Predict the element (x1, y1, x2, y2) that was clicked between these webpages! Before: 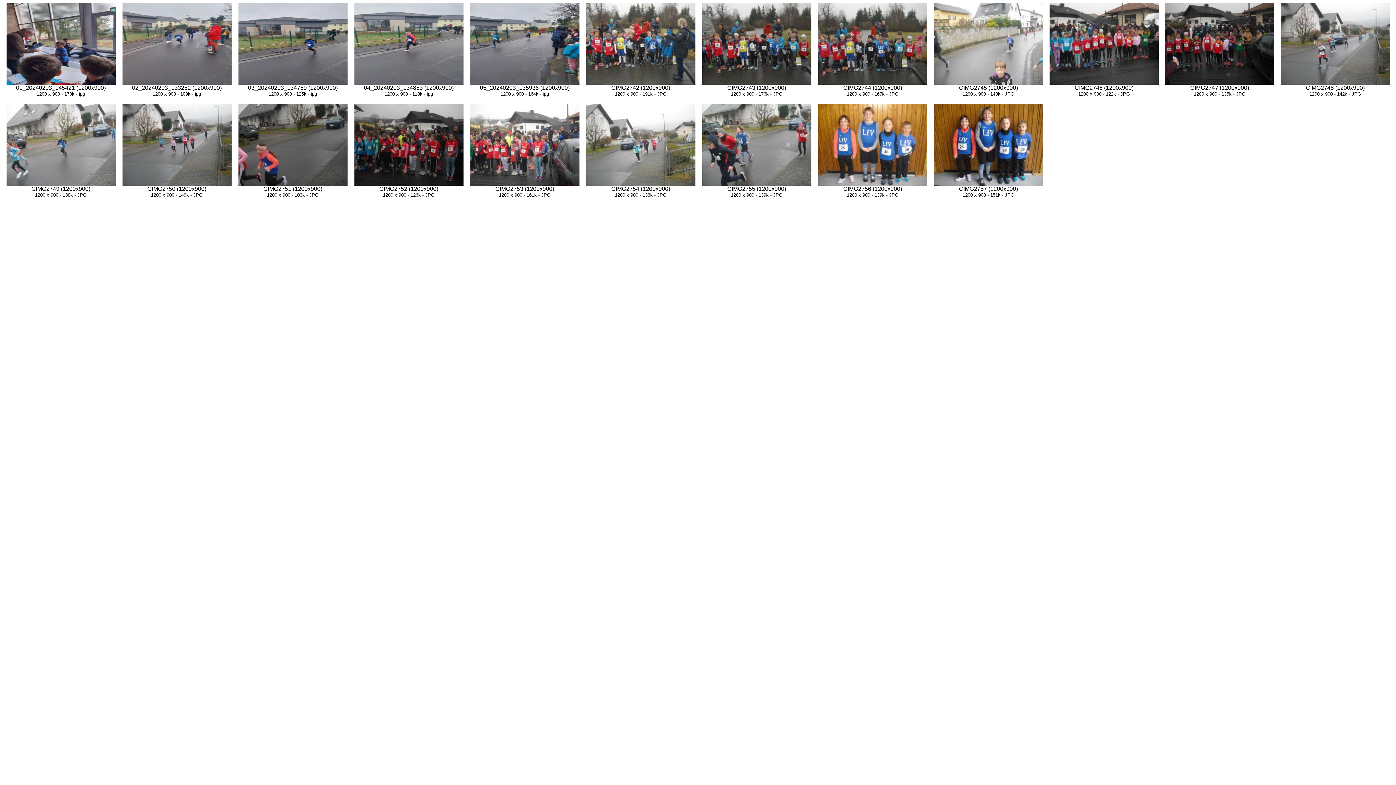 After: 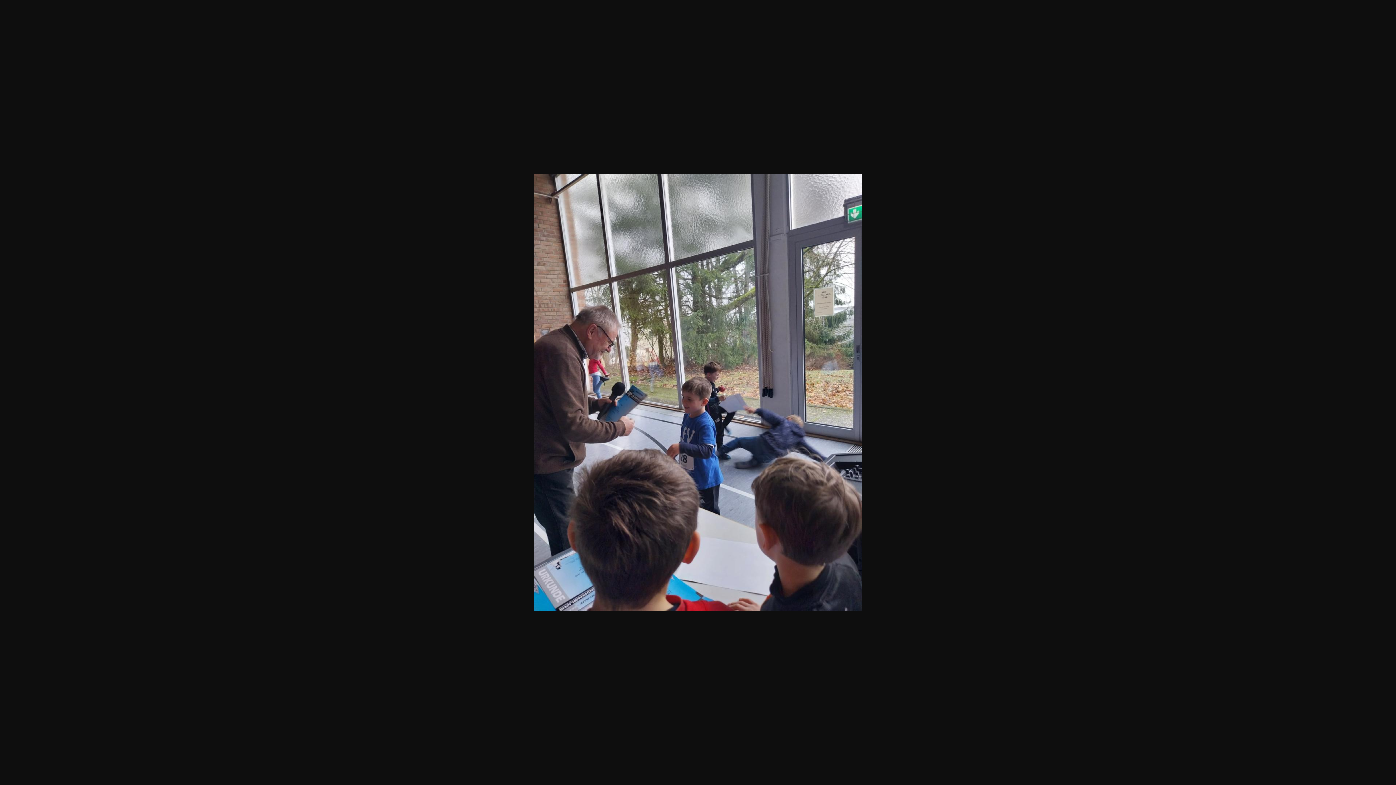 Action: bbox: (6, 79, 115, 85)